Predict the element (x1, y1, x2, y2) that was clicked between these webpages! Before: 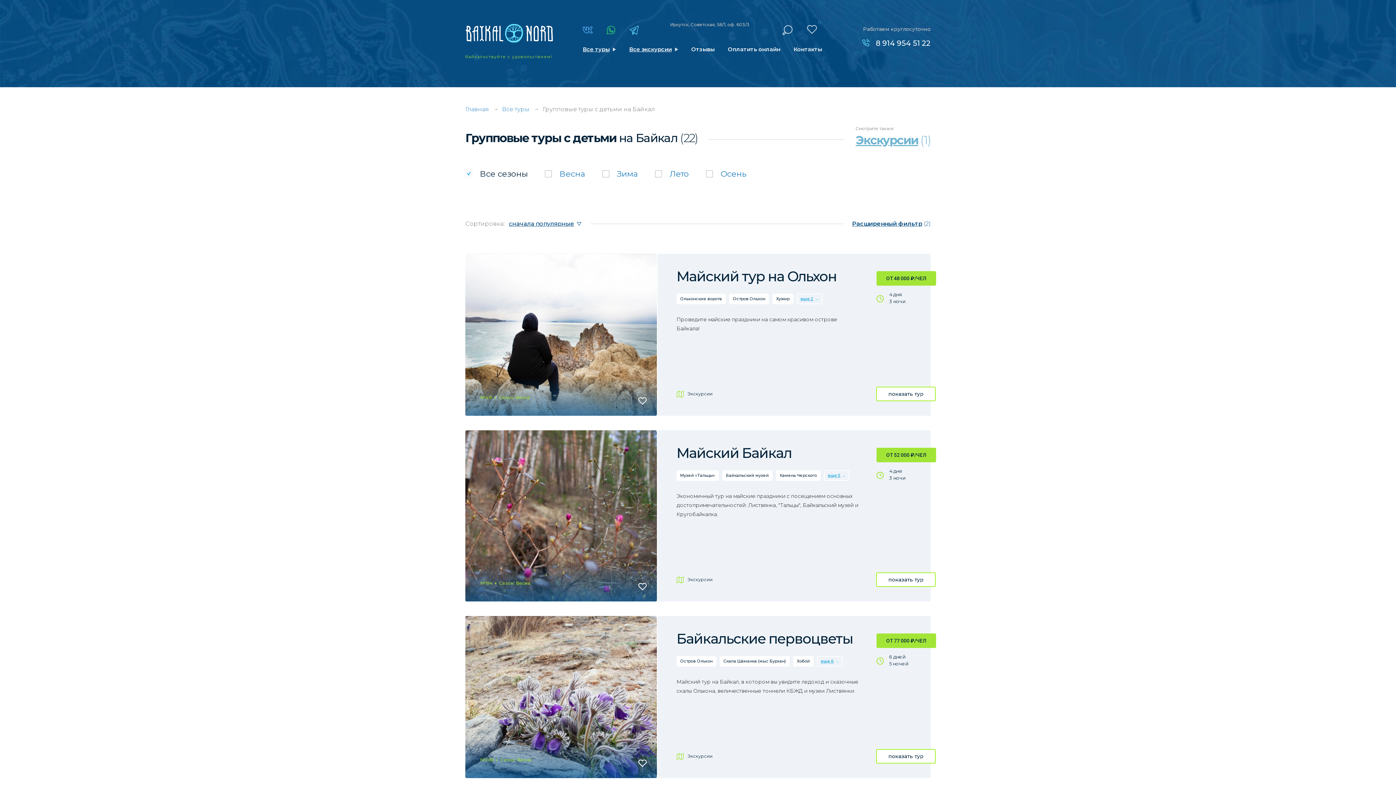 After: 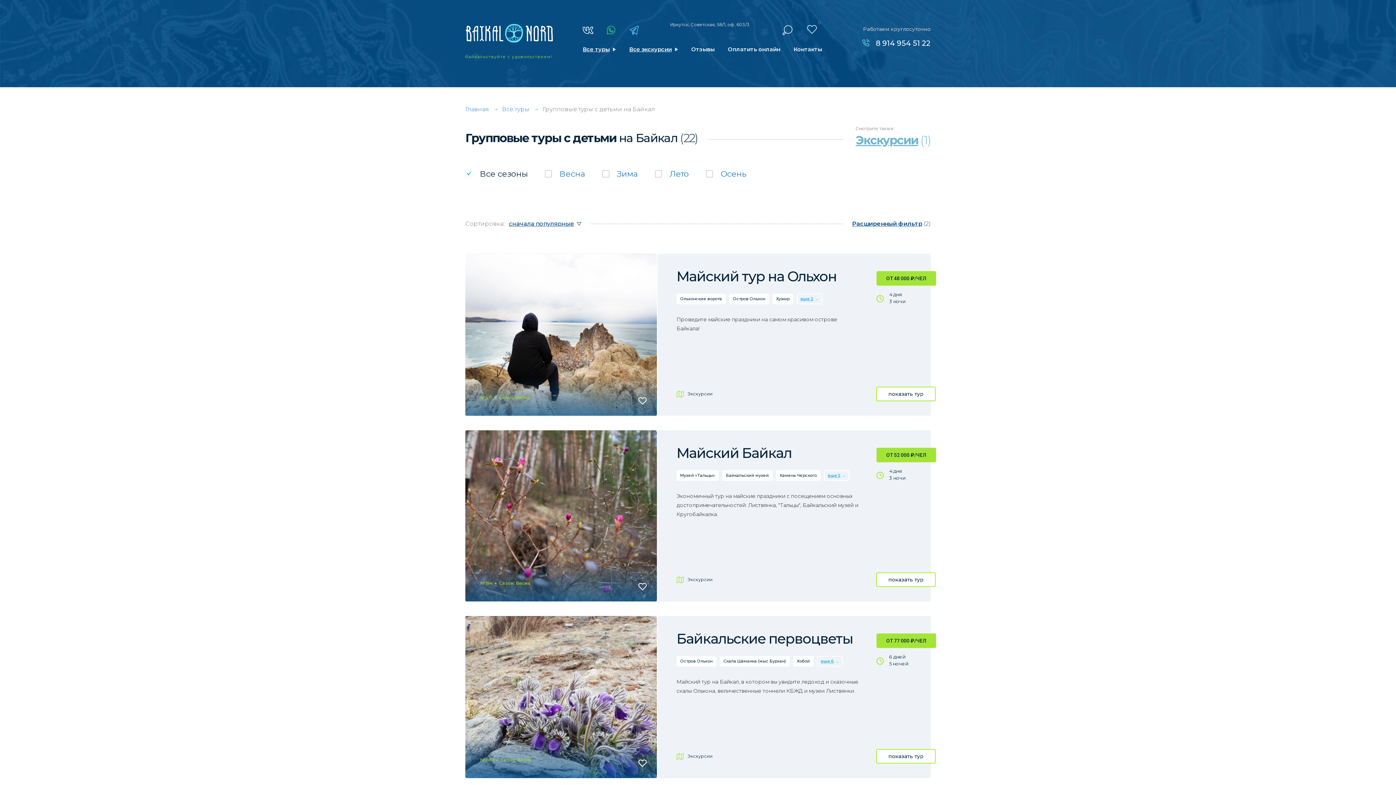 Action: bbox: (582, 25, 592, 34)